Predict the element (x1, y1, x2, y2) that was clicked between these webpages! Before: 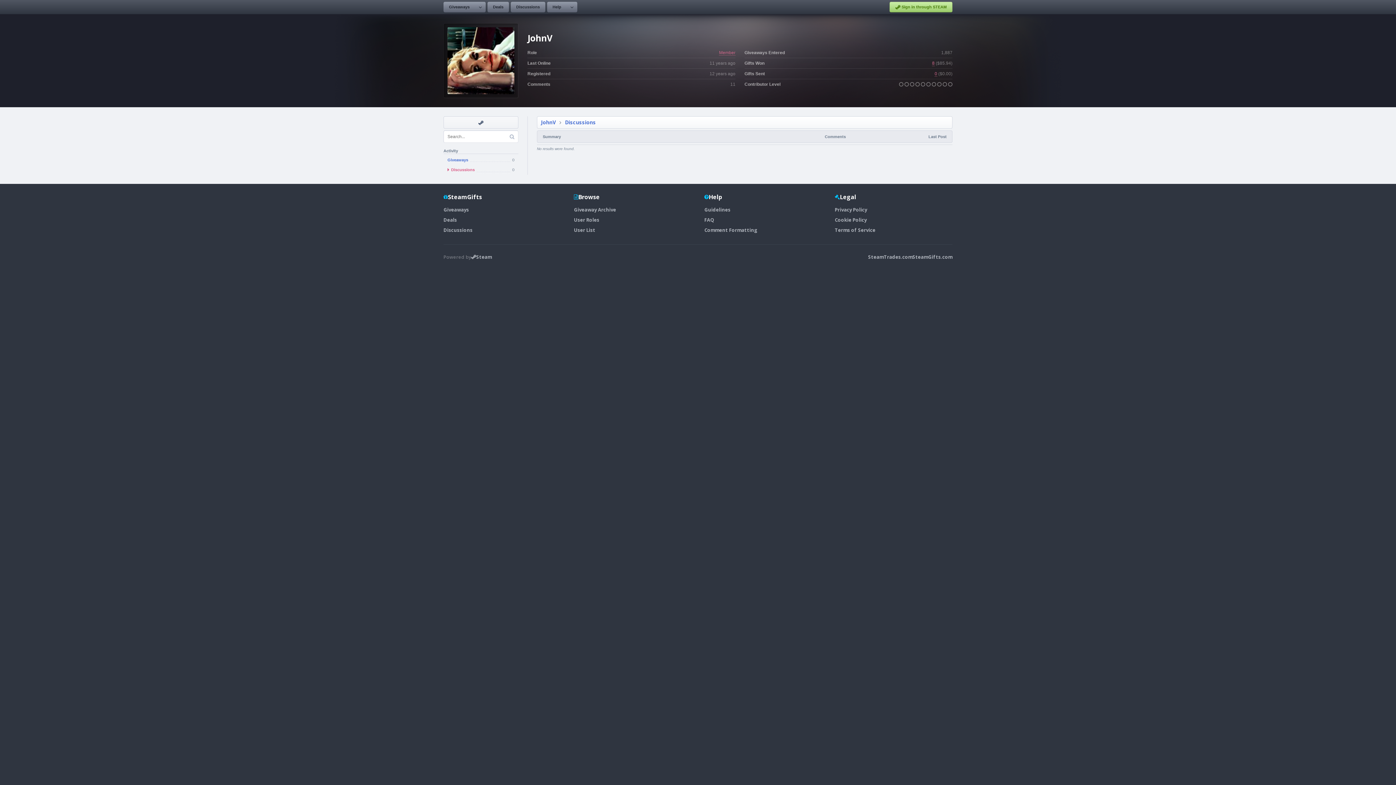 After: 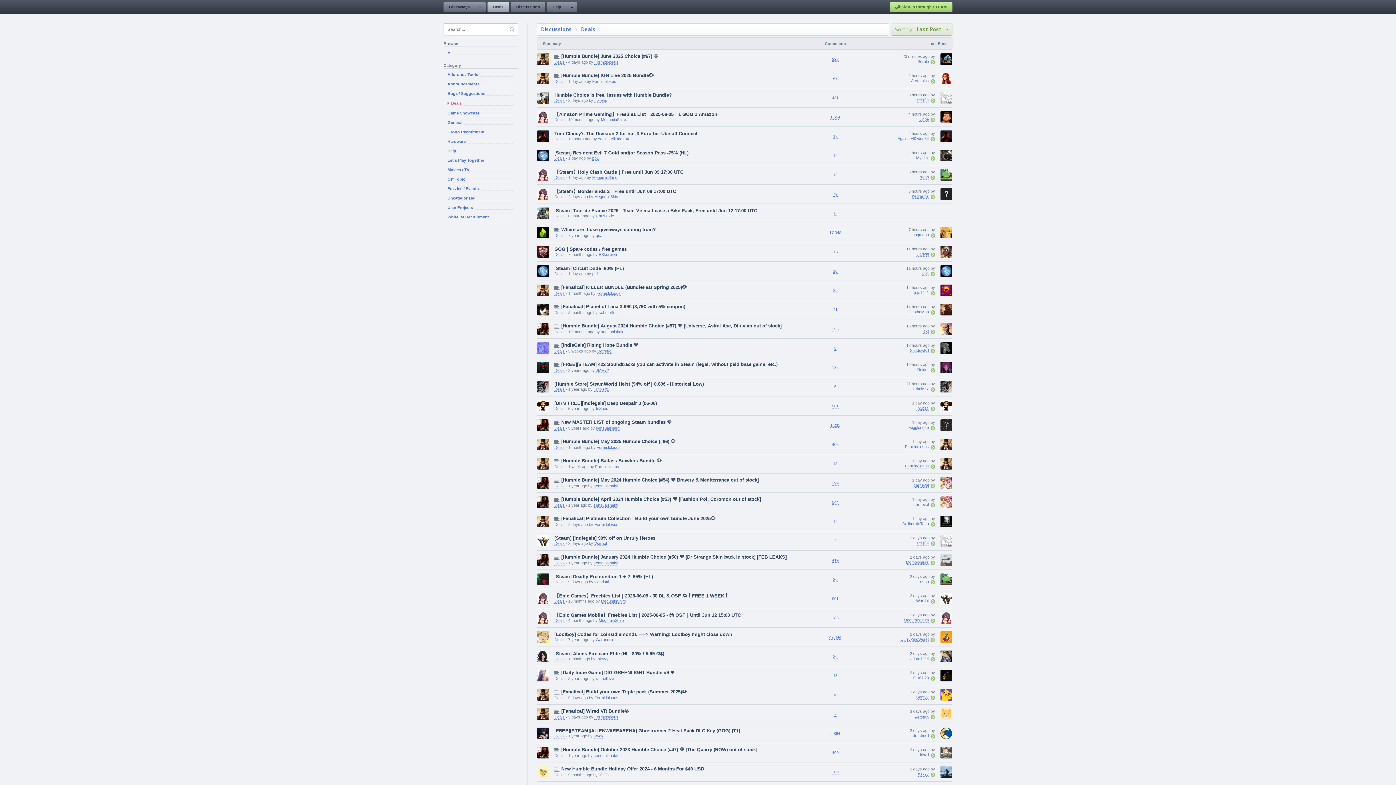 Action: label: Deals bbox: (443, 214, 561, 225)